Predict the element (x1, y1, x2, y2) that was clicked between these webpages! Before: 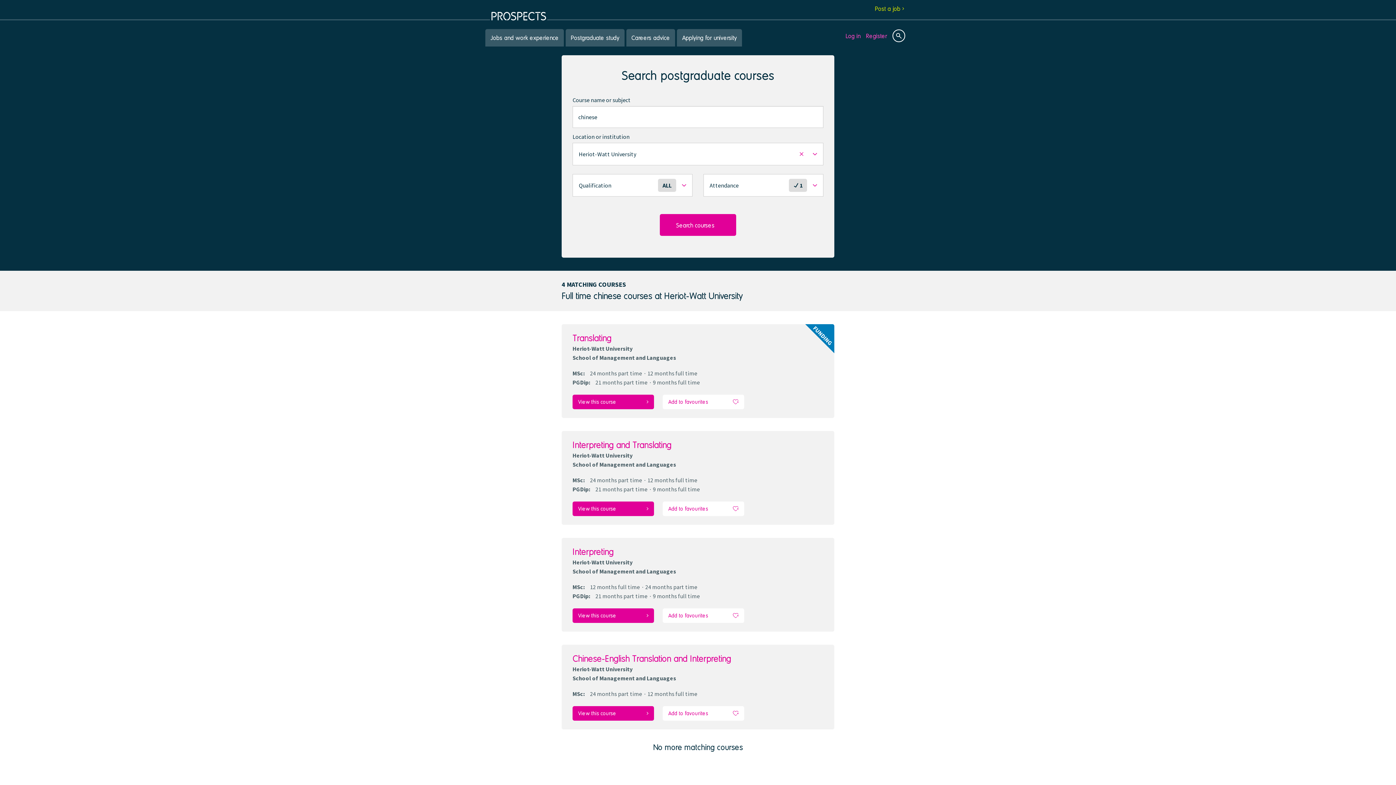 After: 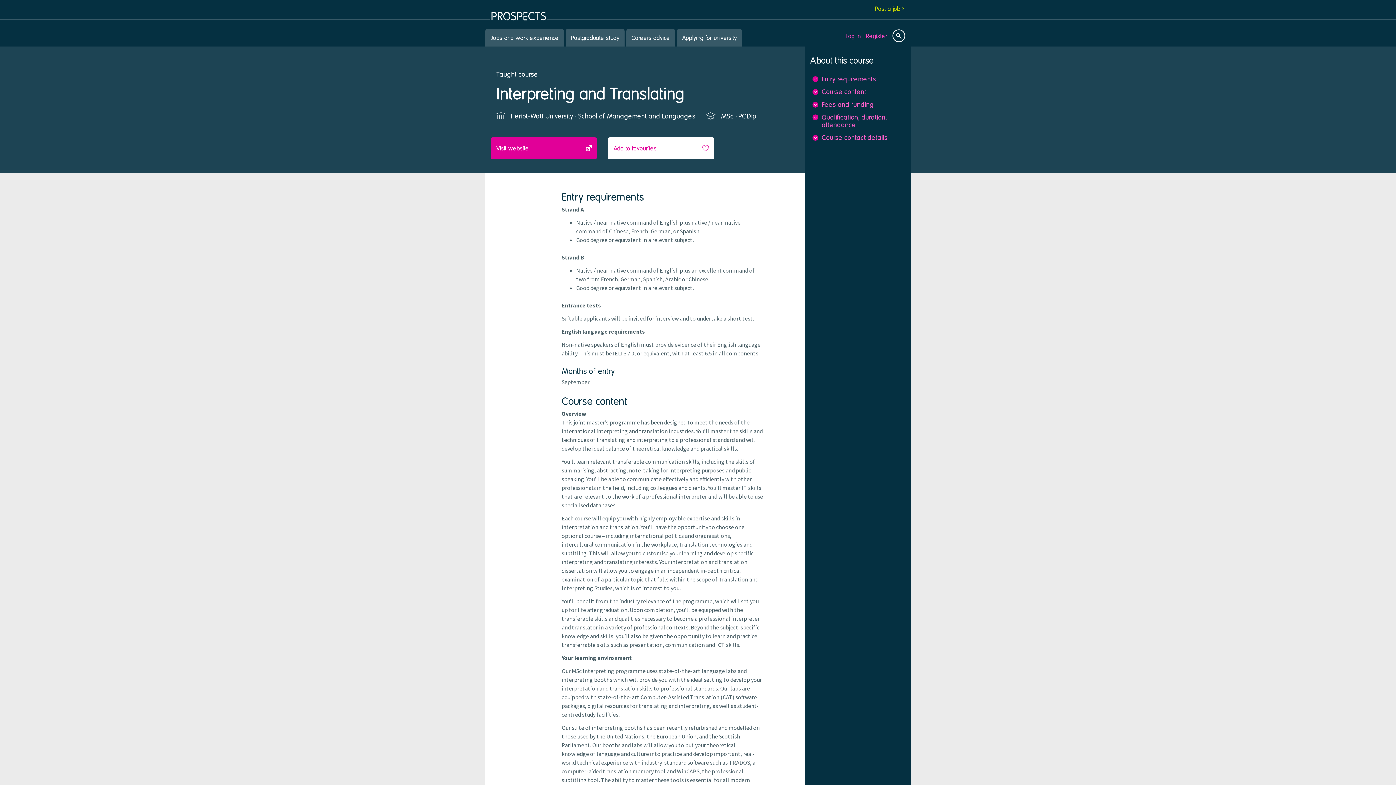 Action: label: Interpreting and Translating bbox: (572, 439, 671, 450)